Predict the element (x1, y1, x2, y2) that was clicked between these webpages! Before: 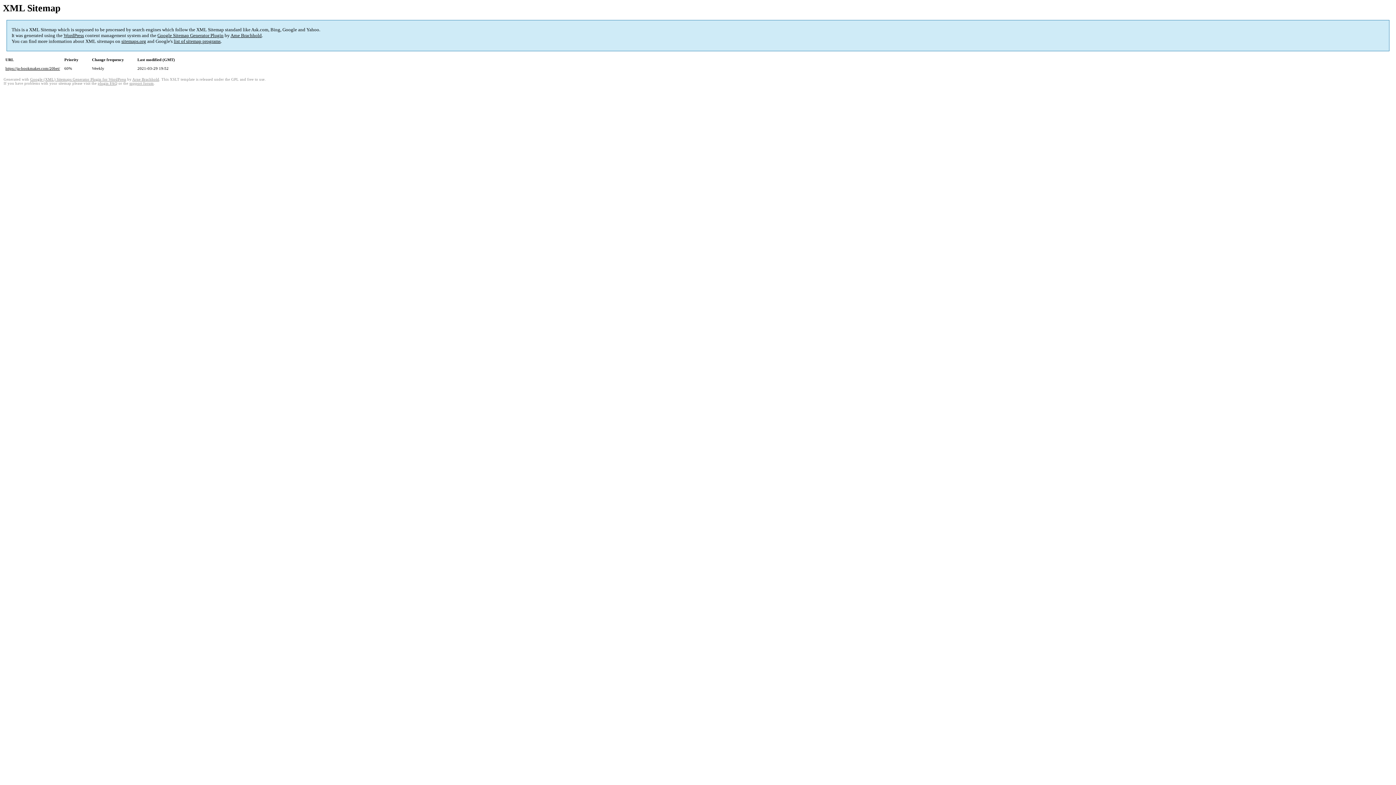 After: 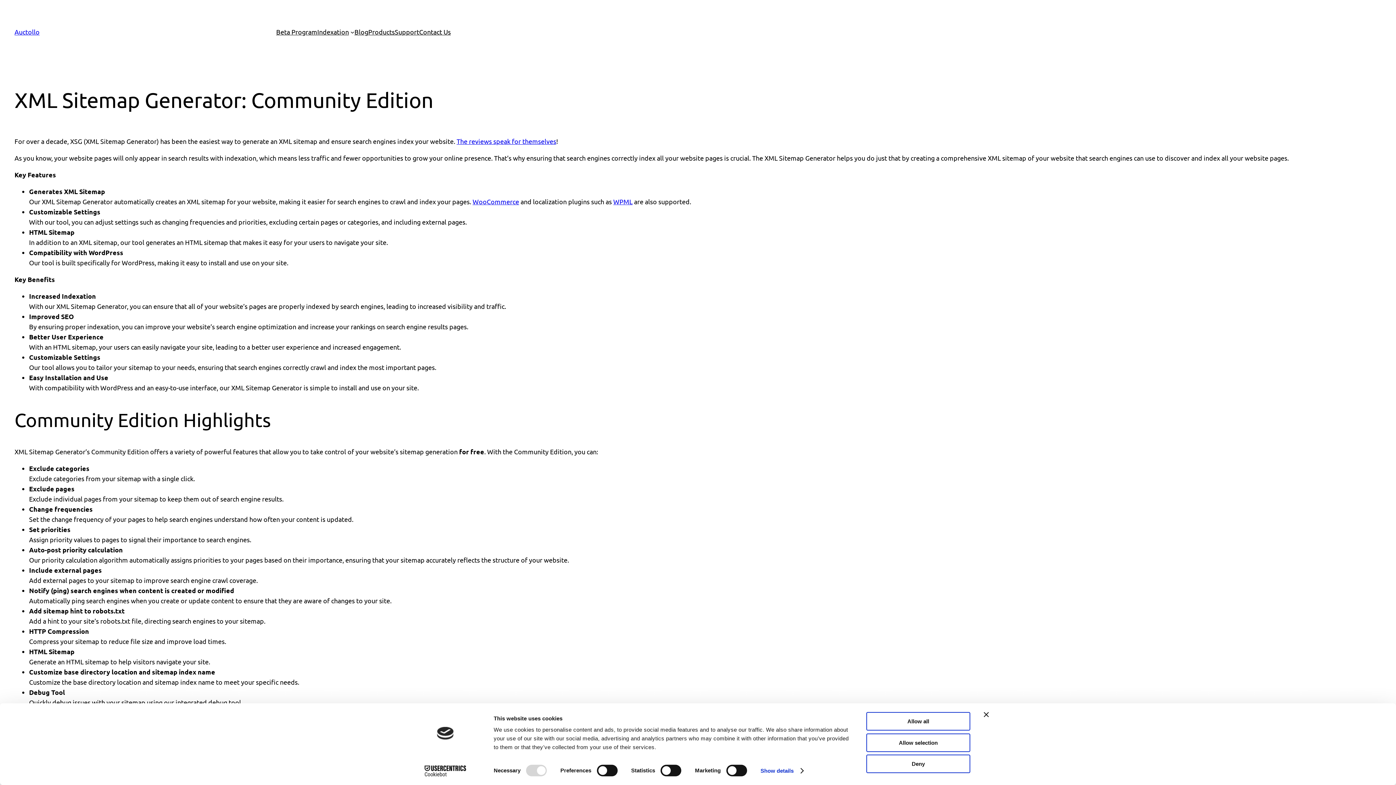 Action: bbox: (157, 32, 223, 38) label: Google Sitemap Generator Plugin